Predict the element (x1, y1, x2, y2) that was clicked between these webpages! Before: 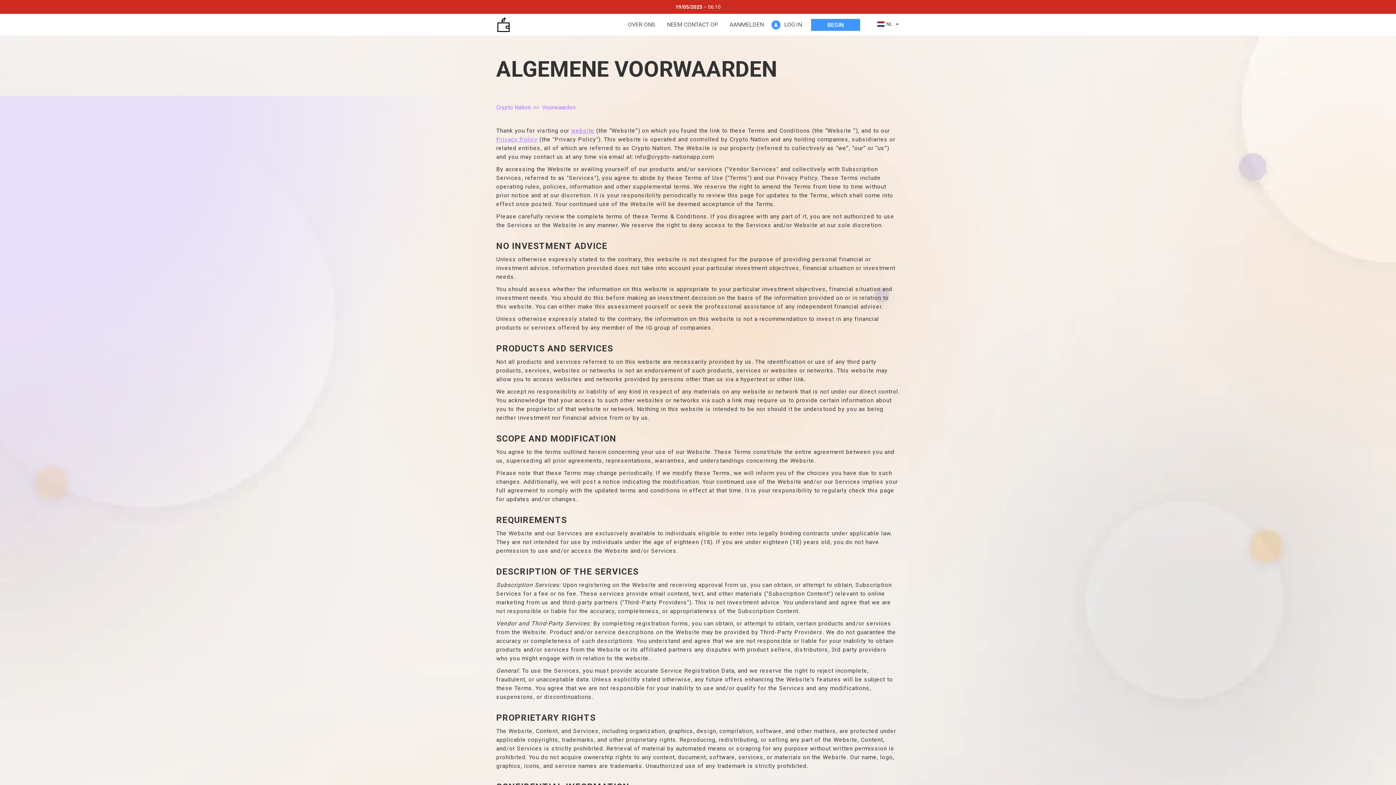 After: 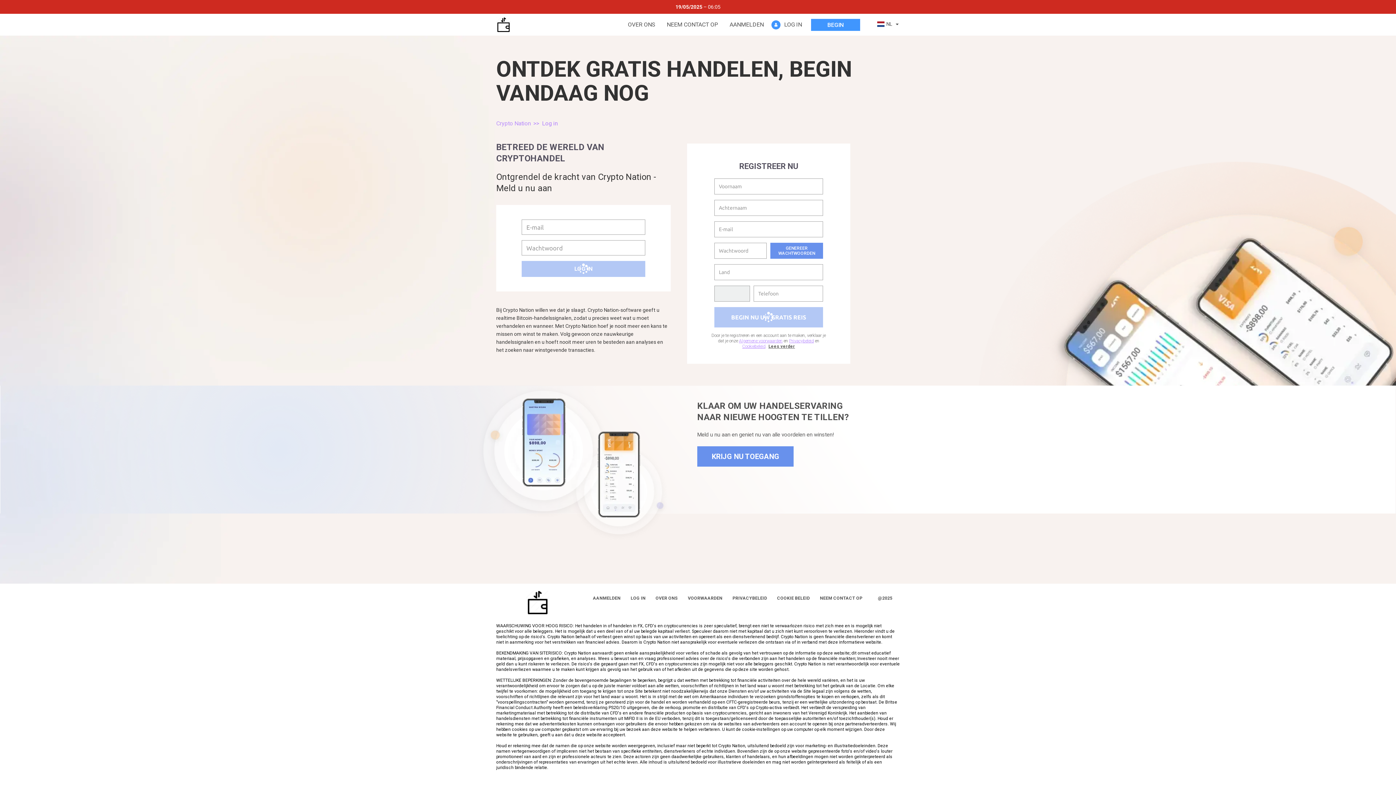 Action: bbox: (769, 20, 804, 29) label: LOG IN